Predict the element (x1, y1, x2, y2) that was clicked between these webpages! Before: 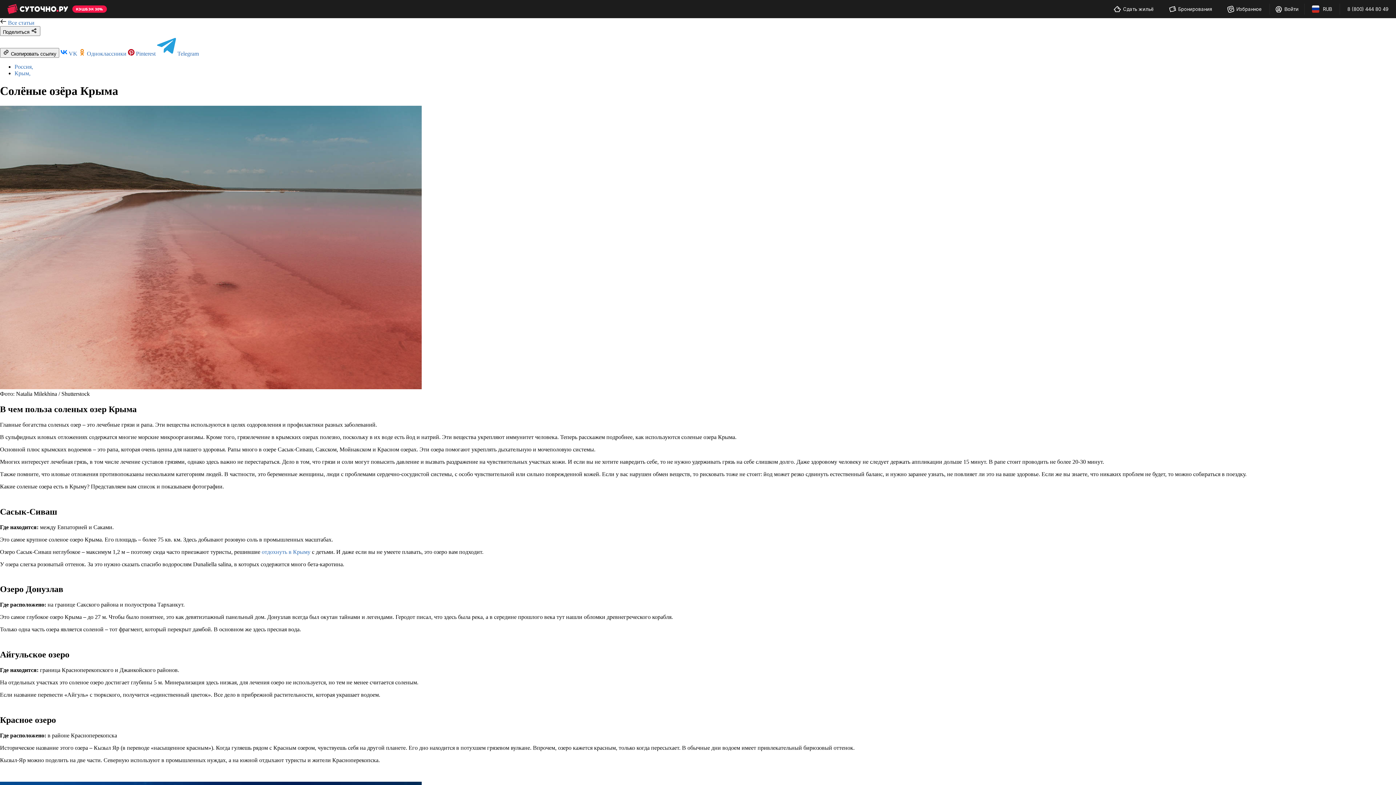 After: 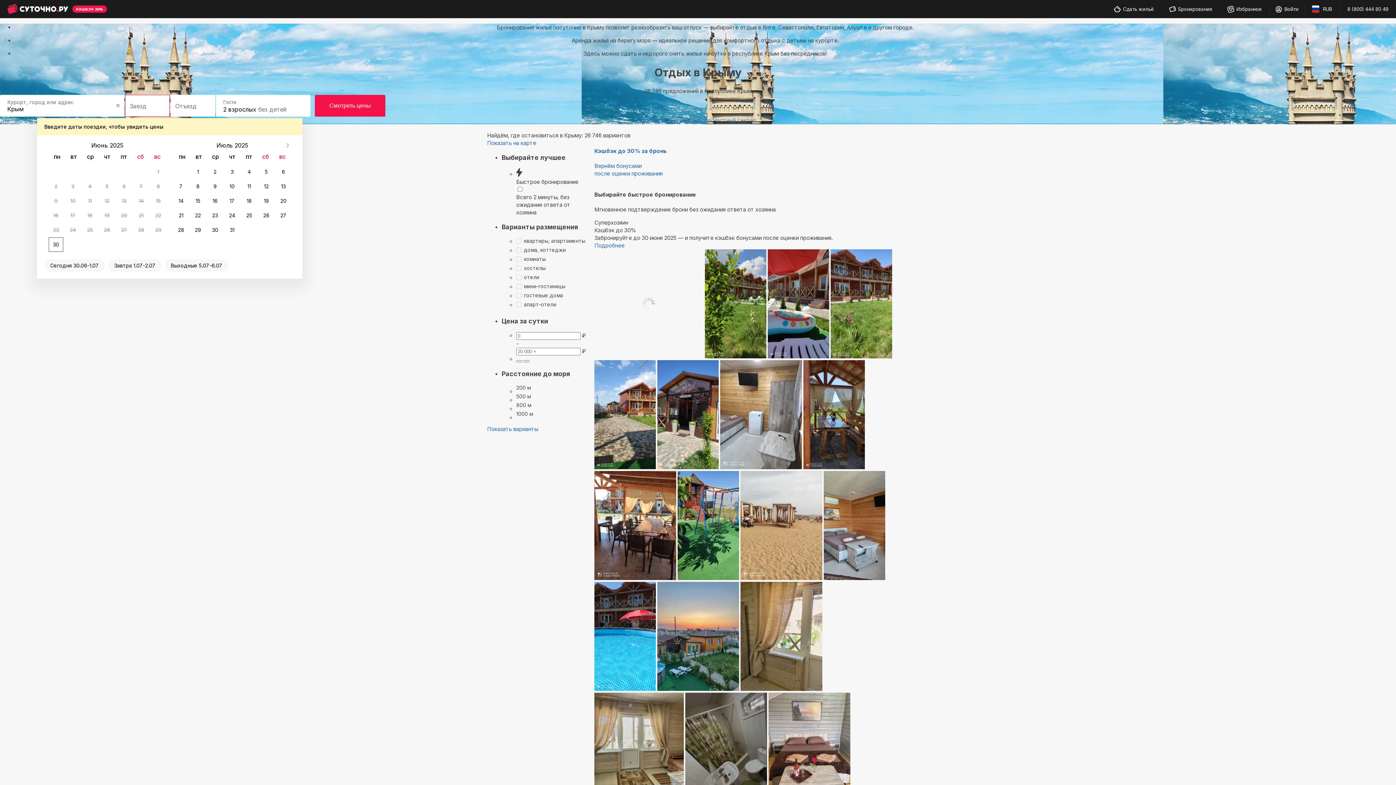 Action: bbox: (261, 548, 310, 555) label: отдохнуть в Крыму